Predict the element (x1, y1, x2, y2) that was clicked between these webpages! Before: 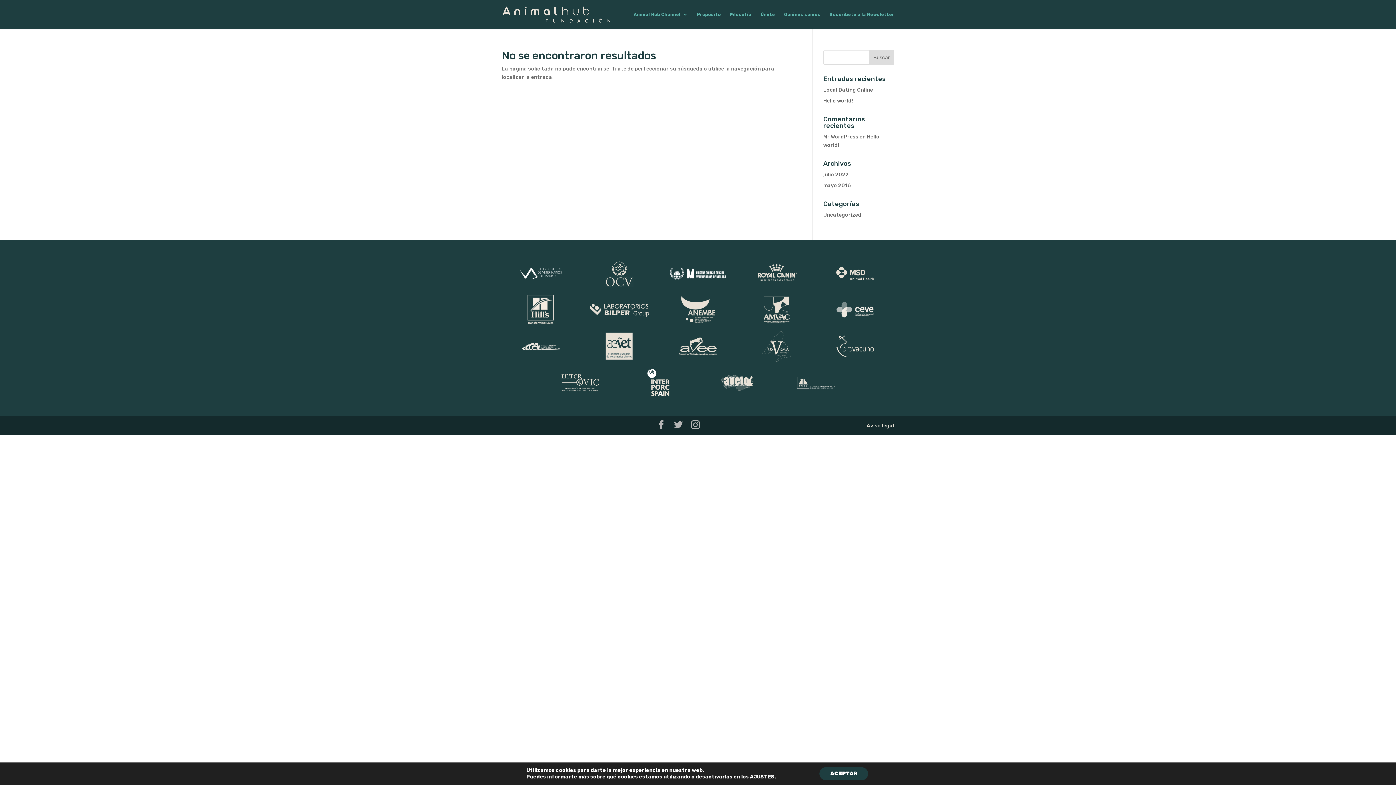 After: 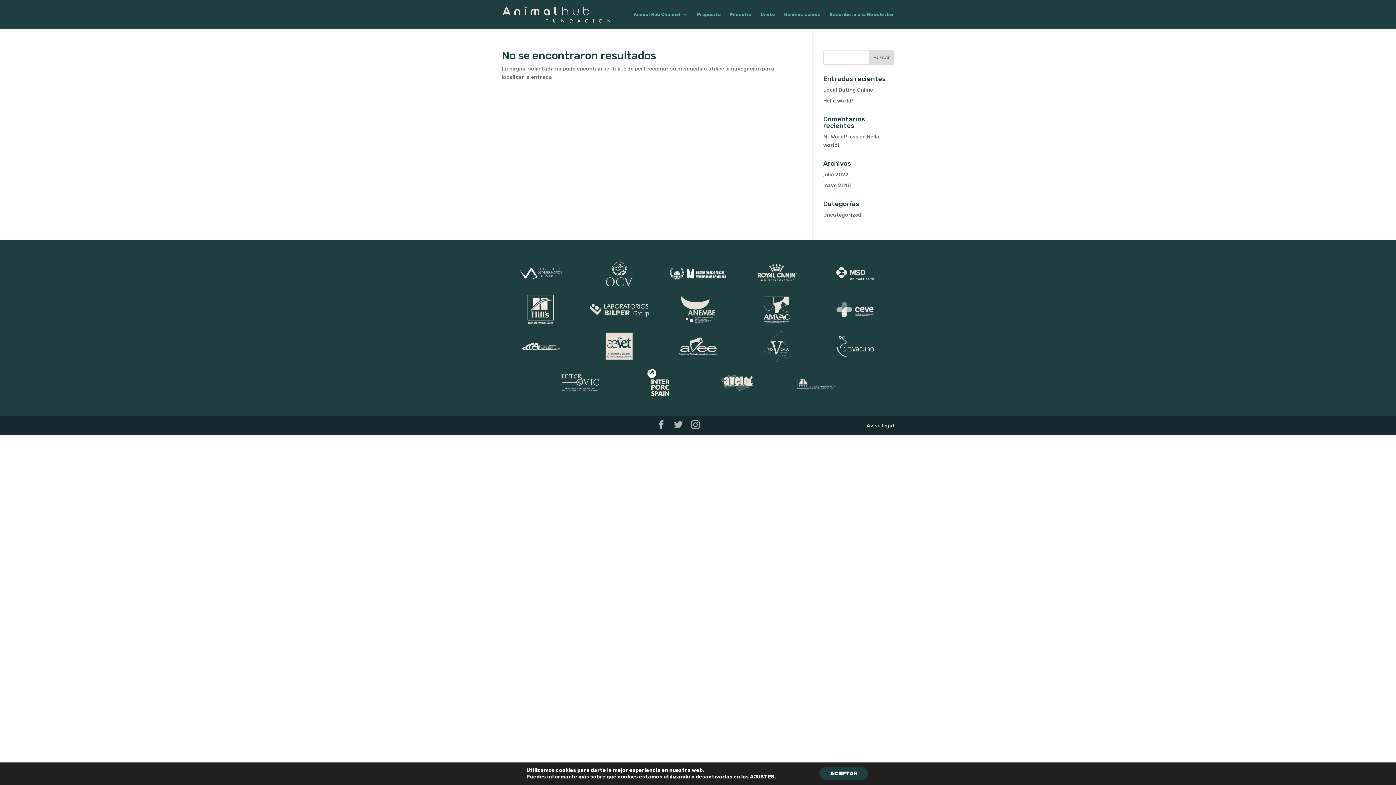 Action: bbox: (657, 420, 665, 430)